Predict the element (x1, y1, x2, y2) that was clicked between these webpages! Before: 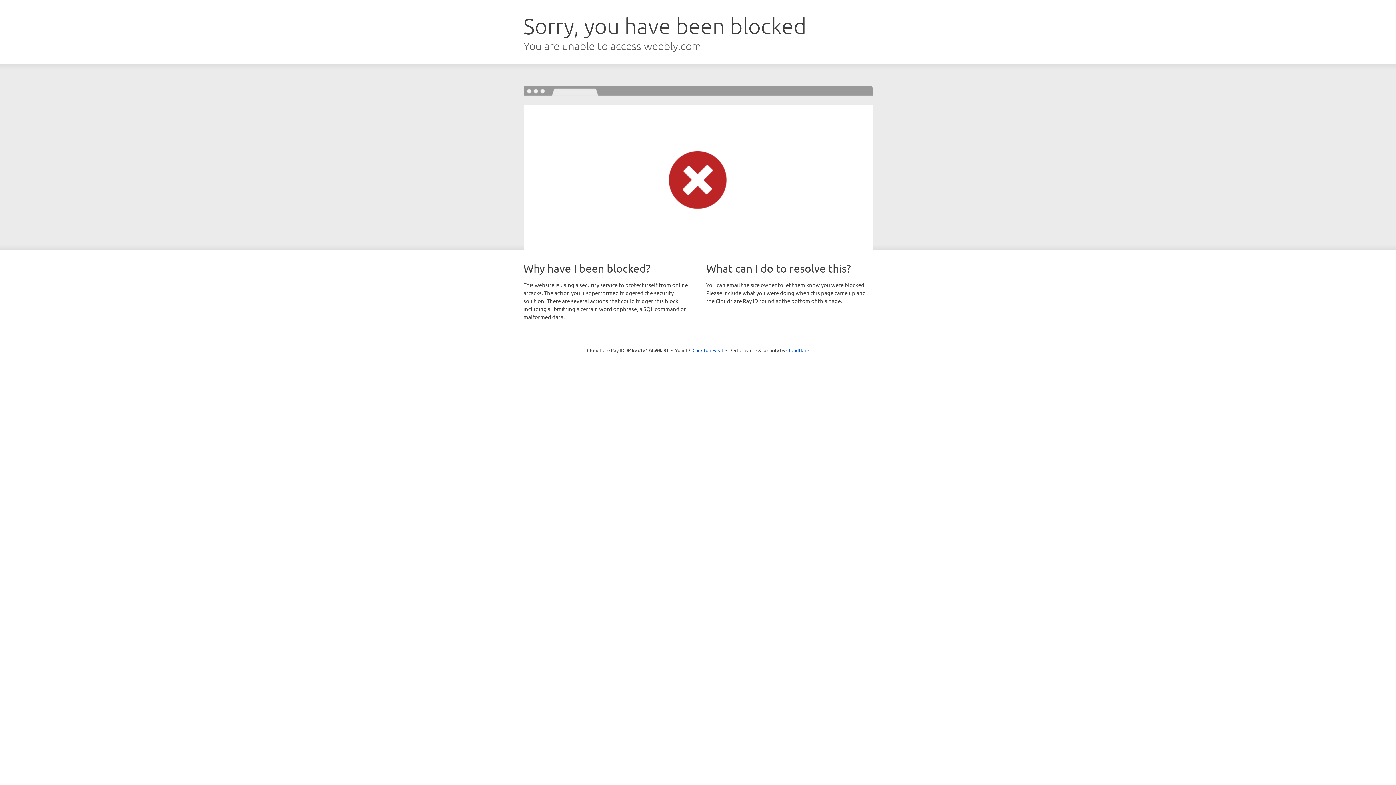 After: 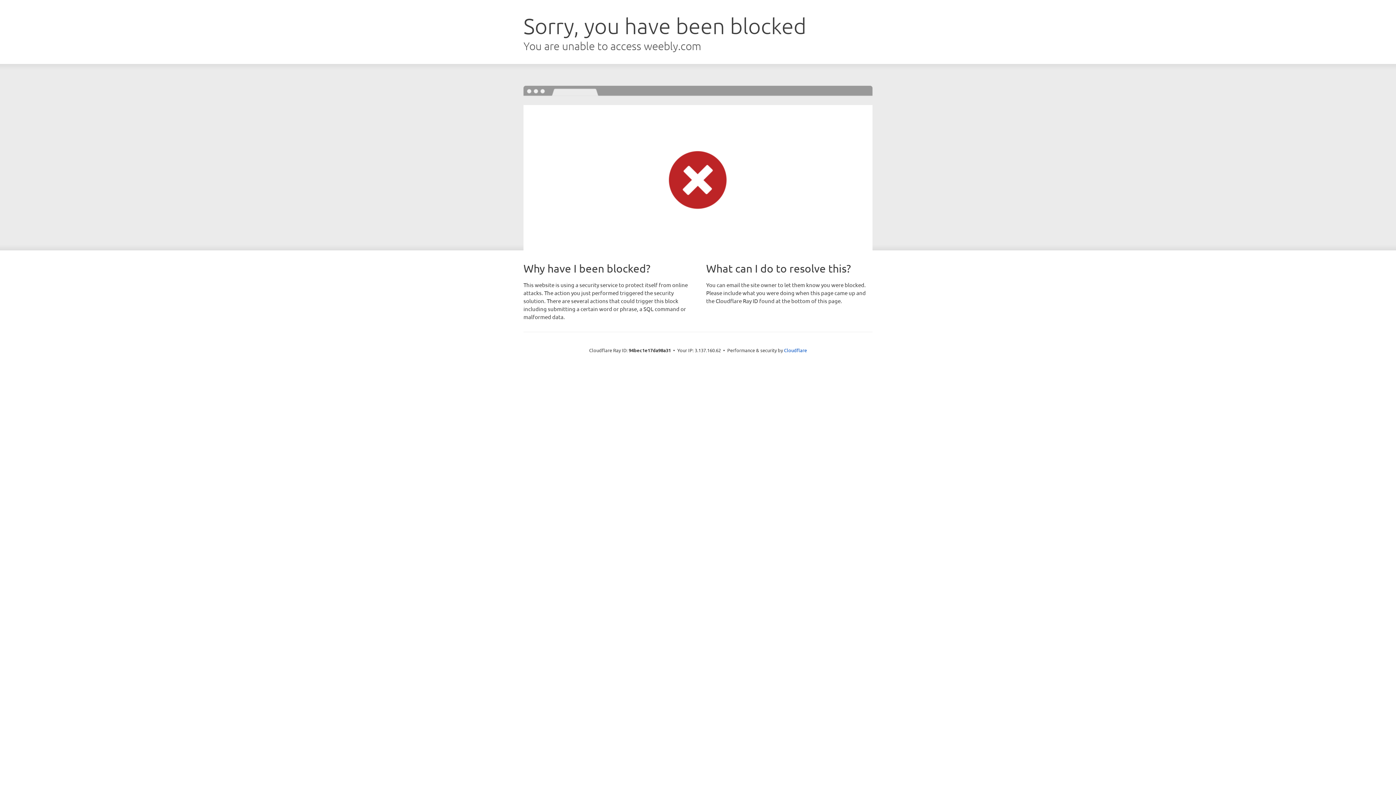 Action: bbox: (692, 346, 723, 353) label: Click to reveal